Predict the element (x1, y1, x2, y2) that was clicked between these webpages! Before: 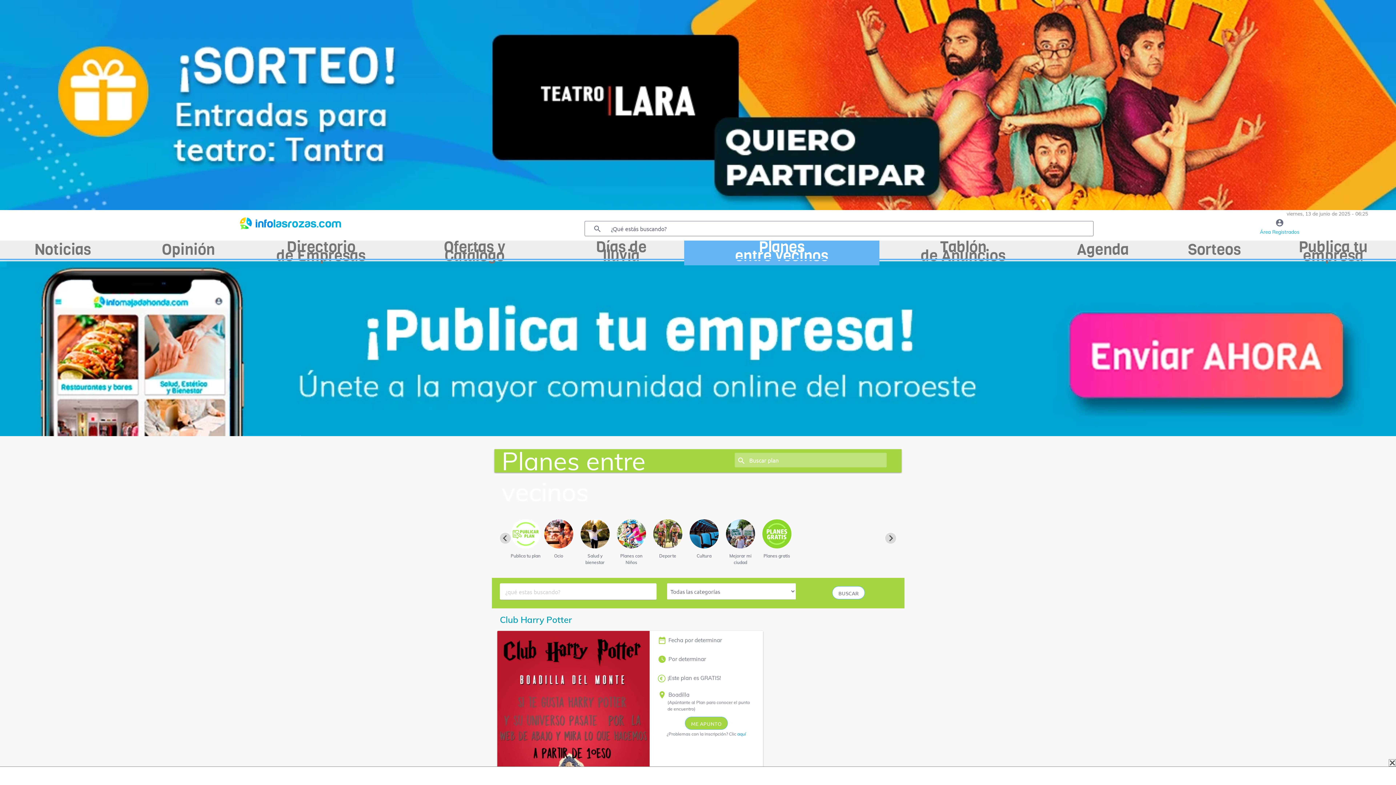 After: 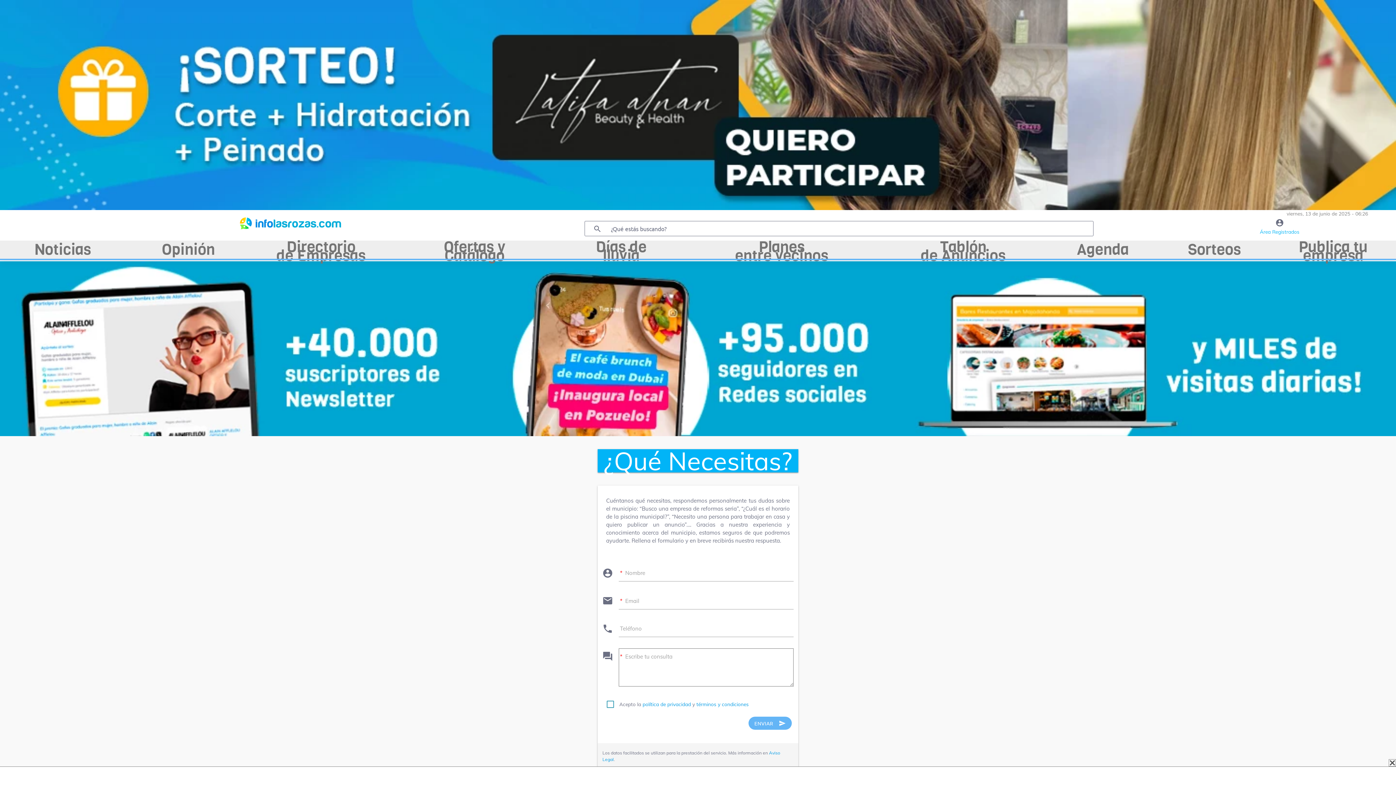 Action: bbox: (737, 731, 746, 737) label: aquí